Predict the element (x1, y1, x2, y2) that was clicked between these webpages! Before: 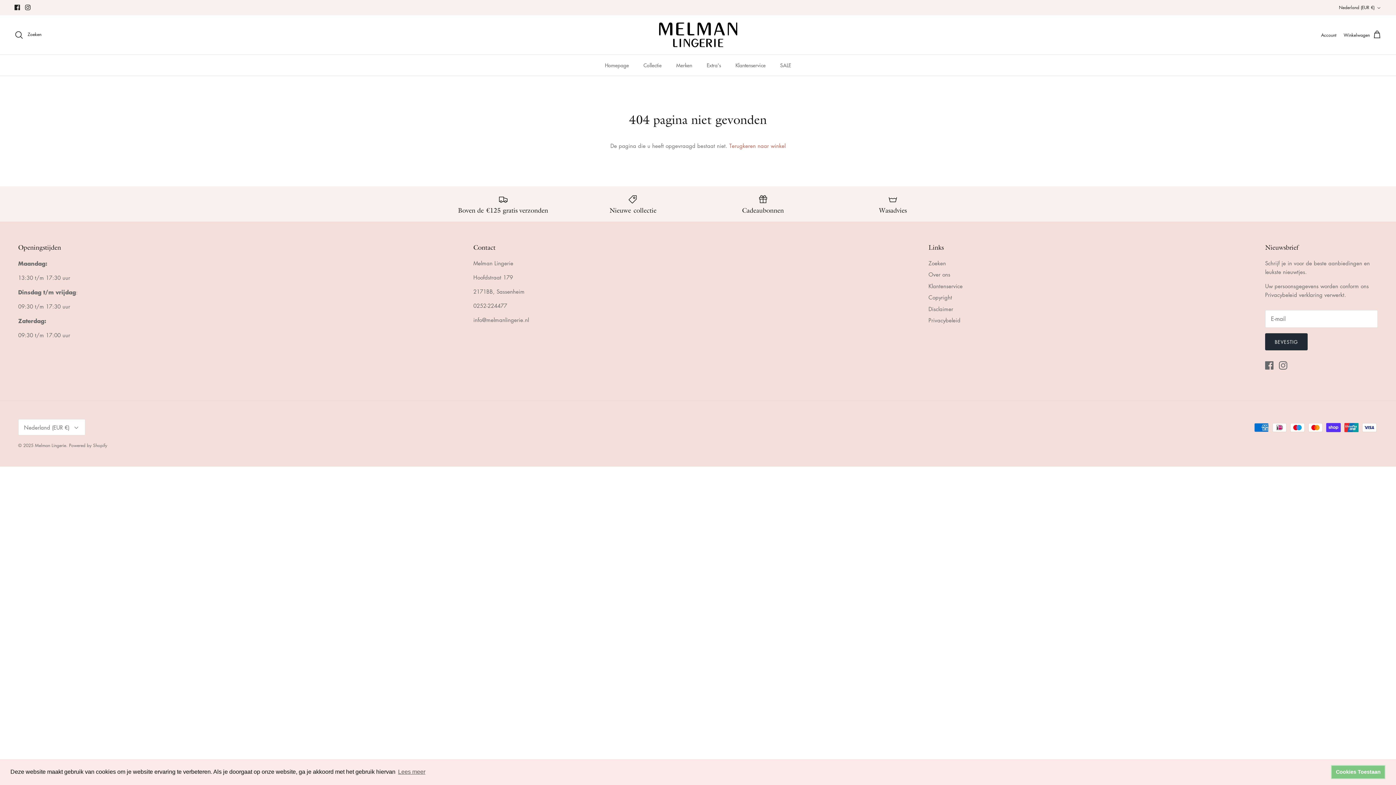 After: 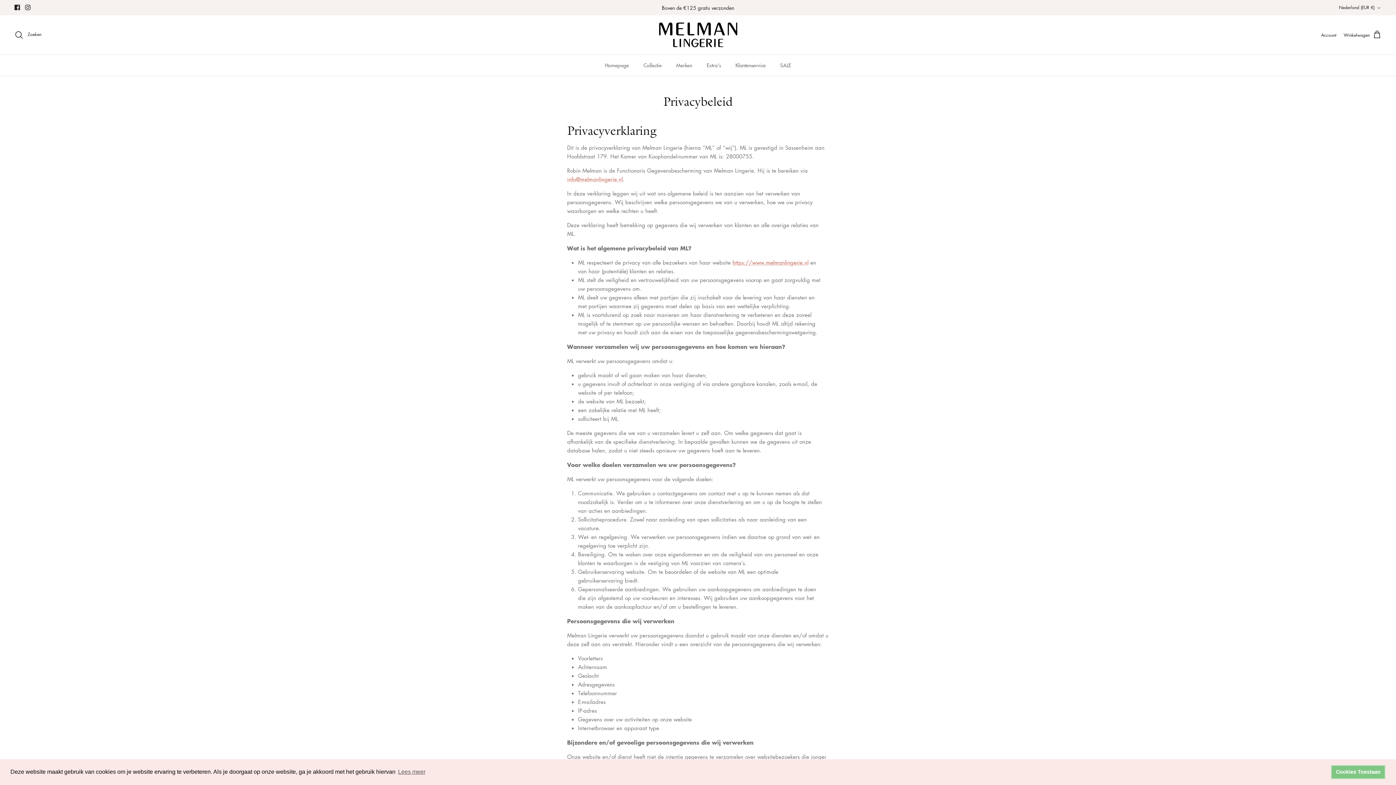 Action: label: Privacybeleid bbox: (1265, 291, 1297, 298)